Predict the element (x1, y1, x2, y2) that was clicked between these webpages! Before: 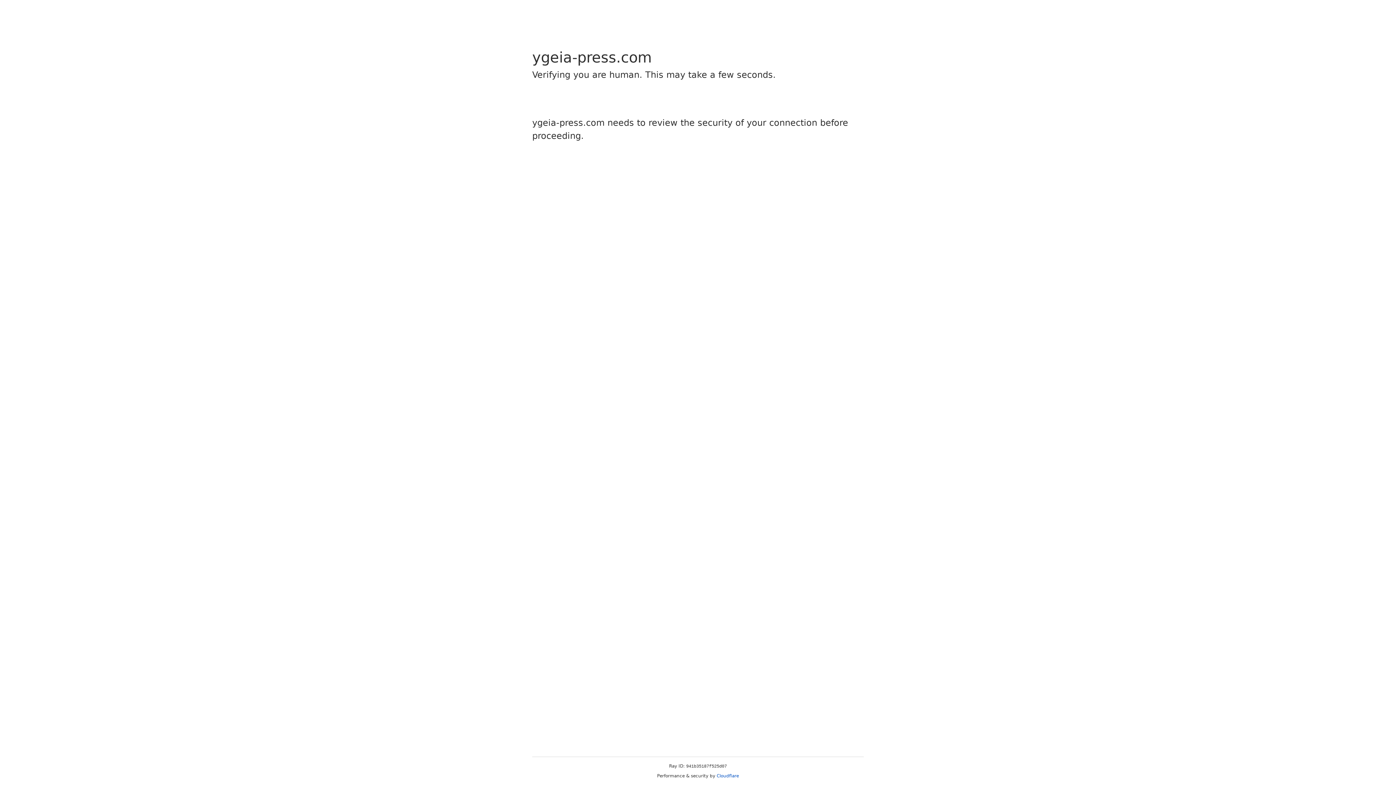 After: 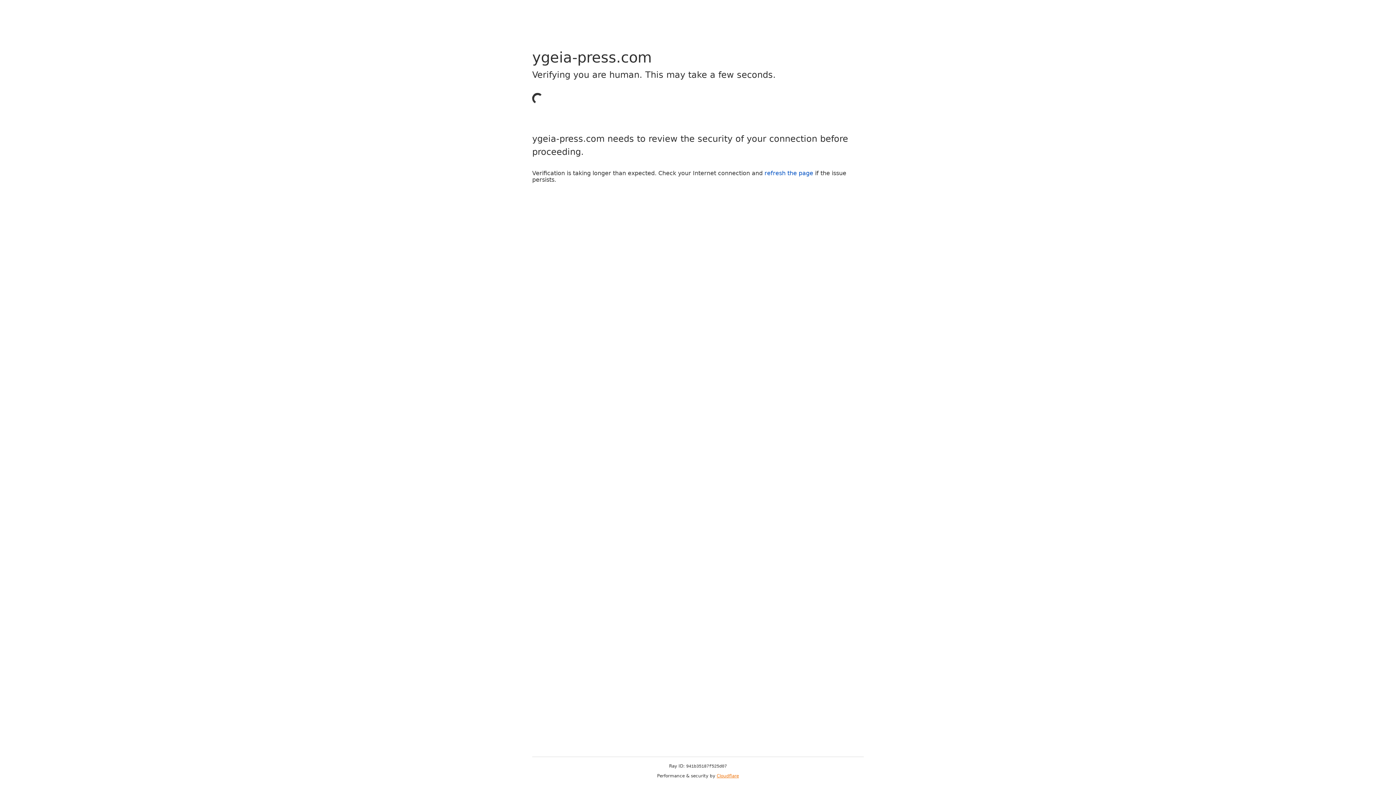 Action: label: Cloudflare bbox: (716, 773, 739, 778)